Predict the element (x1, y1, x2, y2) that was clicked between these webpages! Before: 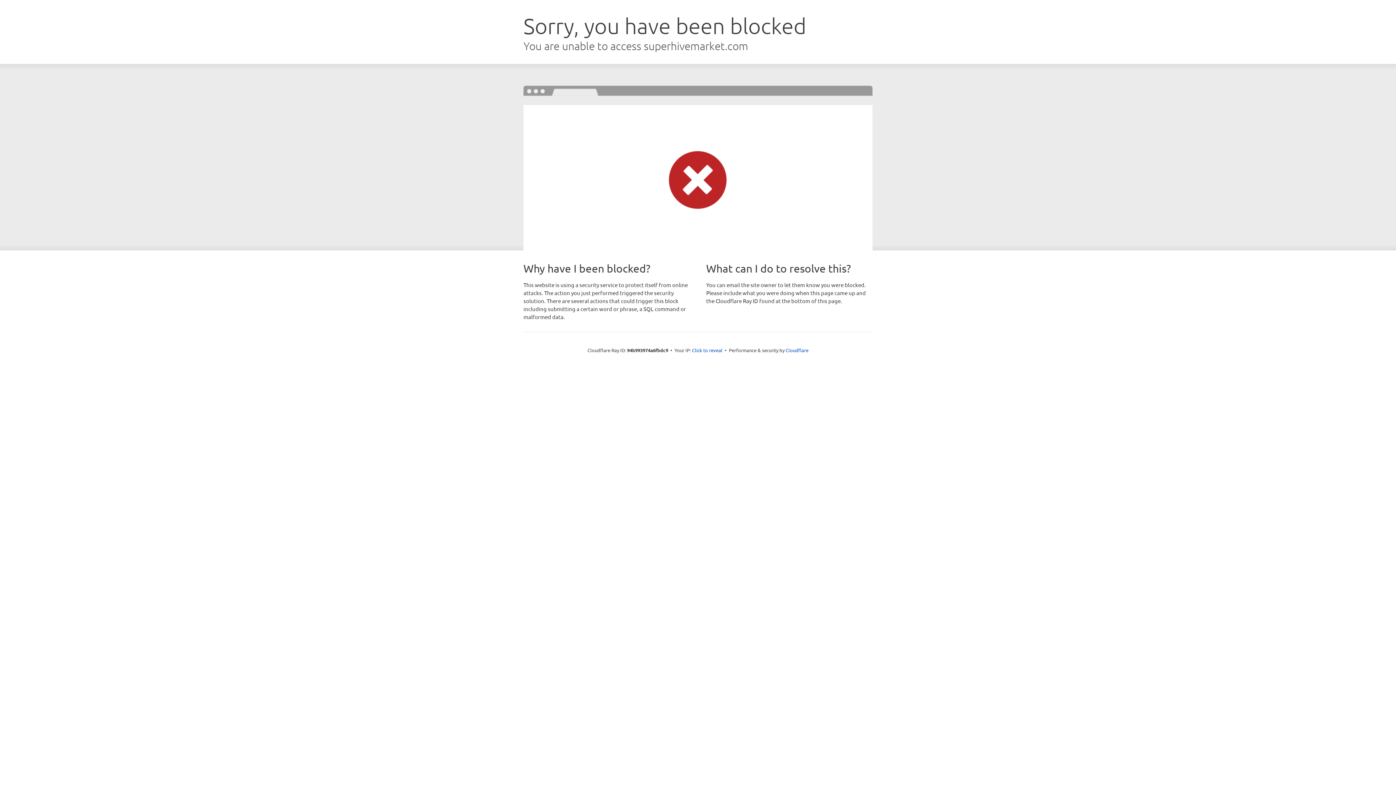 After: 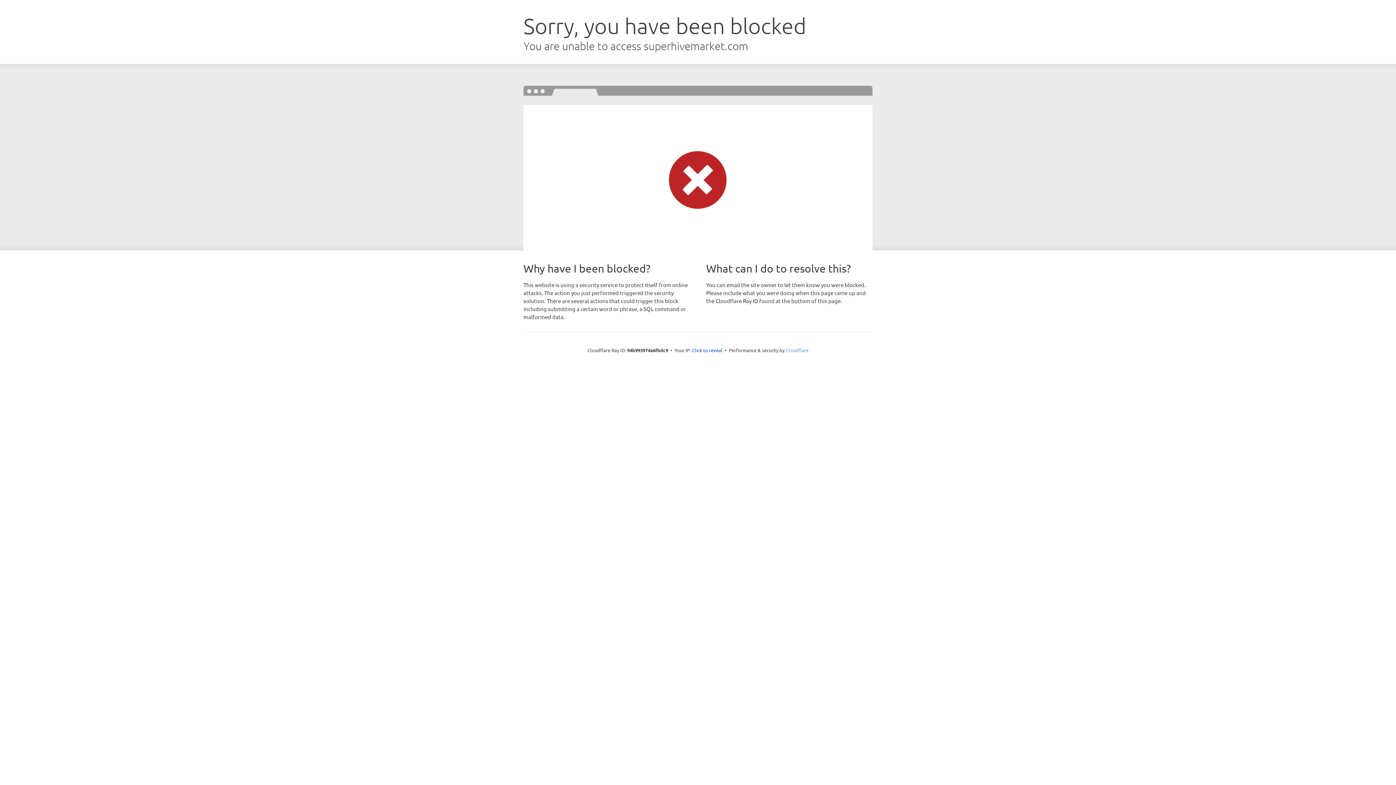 Action: label: Cloudflare bbox: (785, 347, 808, 353)